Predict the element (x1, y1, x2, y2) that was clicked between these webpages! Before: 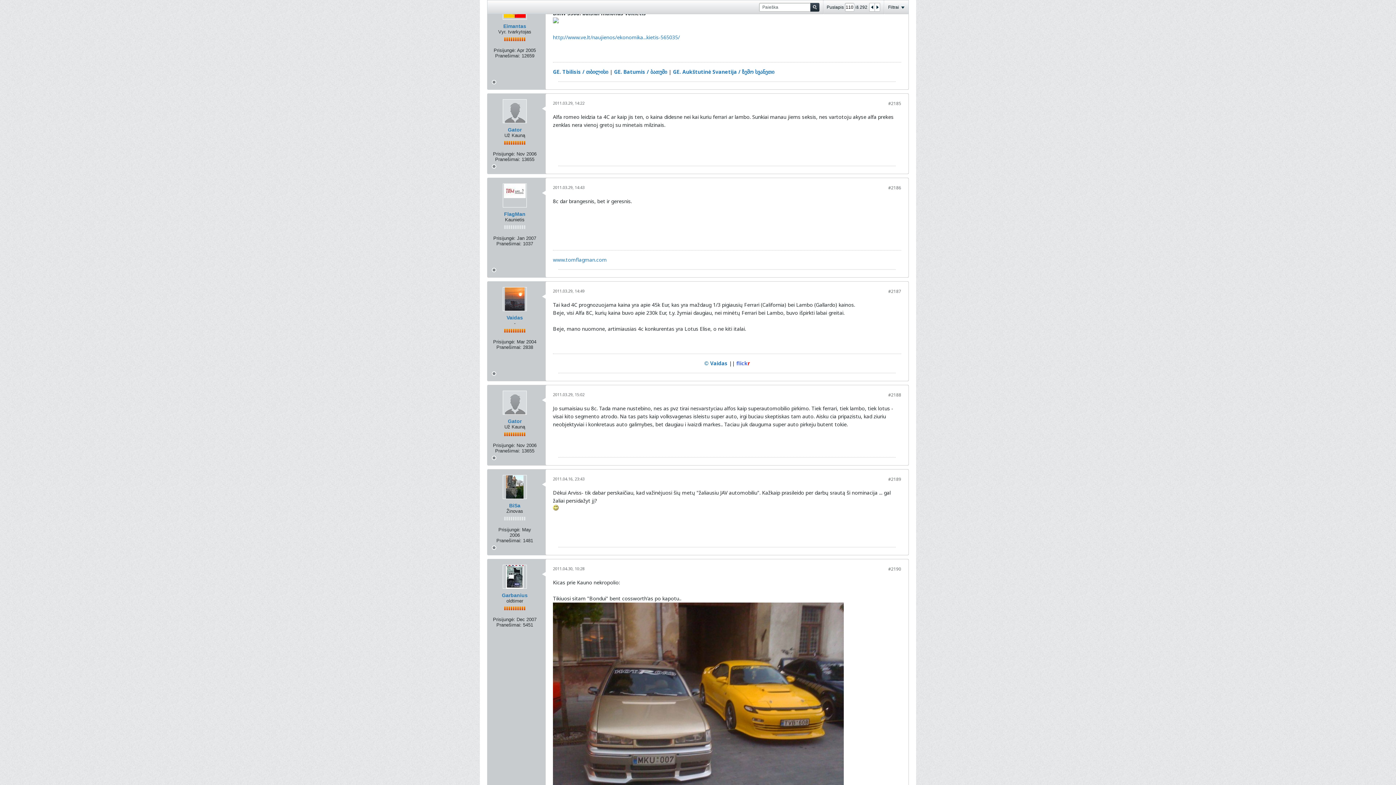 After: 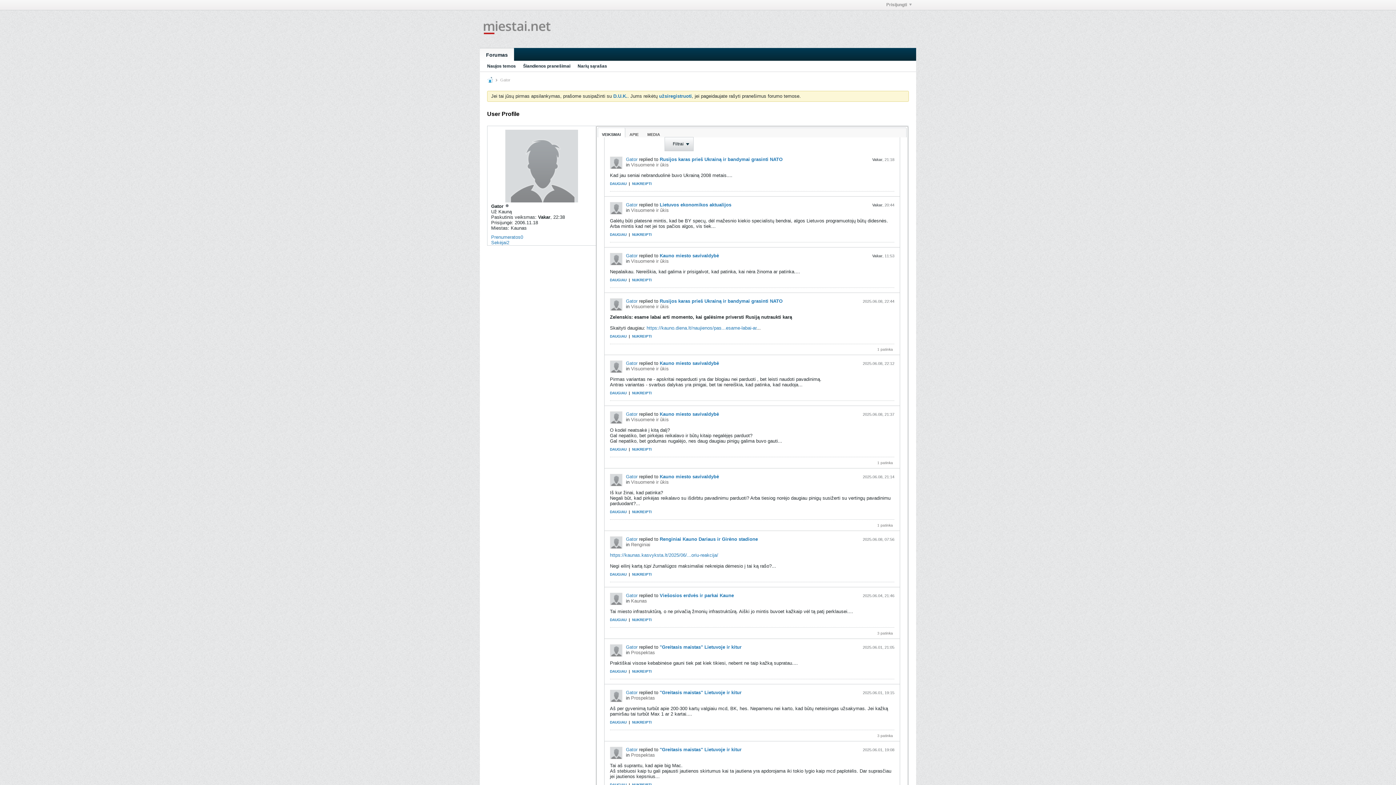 Action: bbox: (508, 418, 521, 424) label: Gator